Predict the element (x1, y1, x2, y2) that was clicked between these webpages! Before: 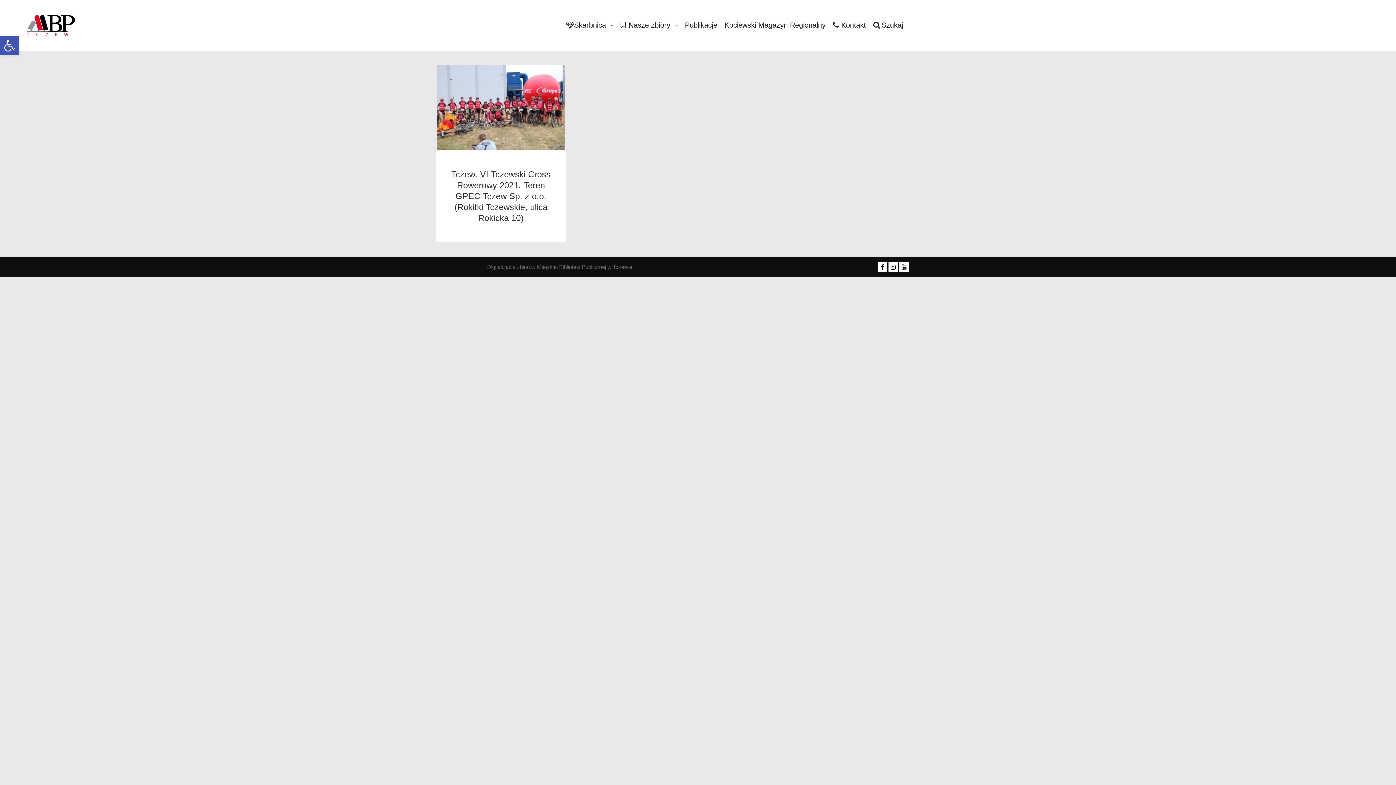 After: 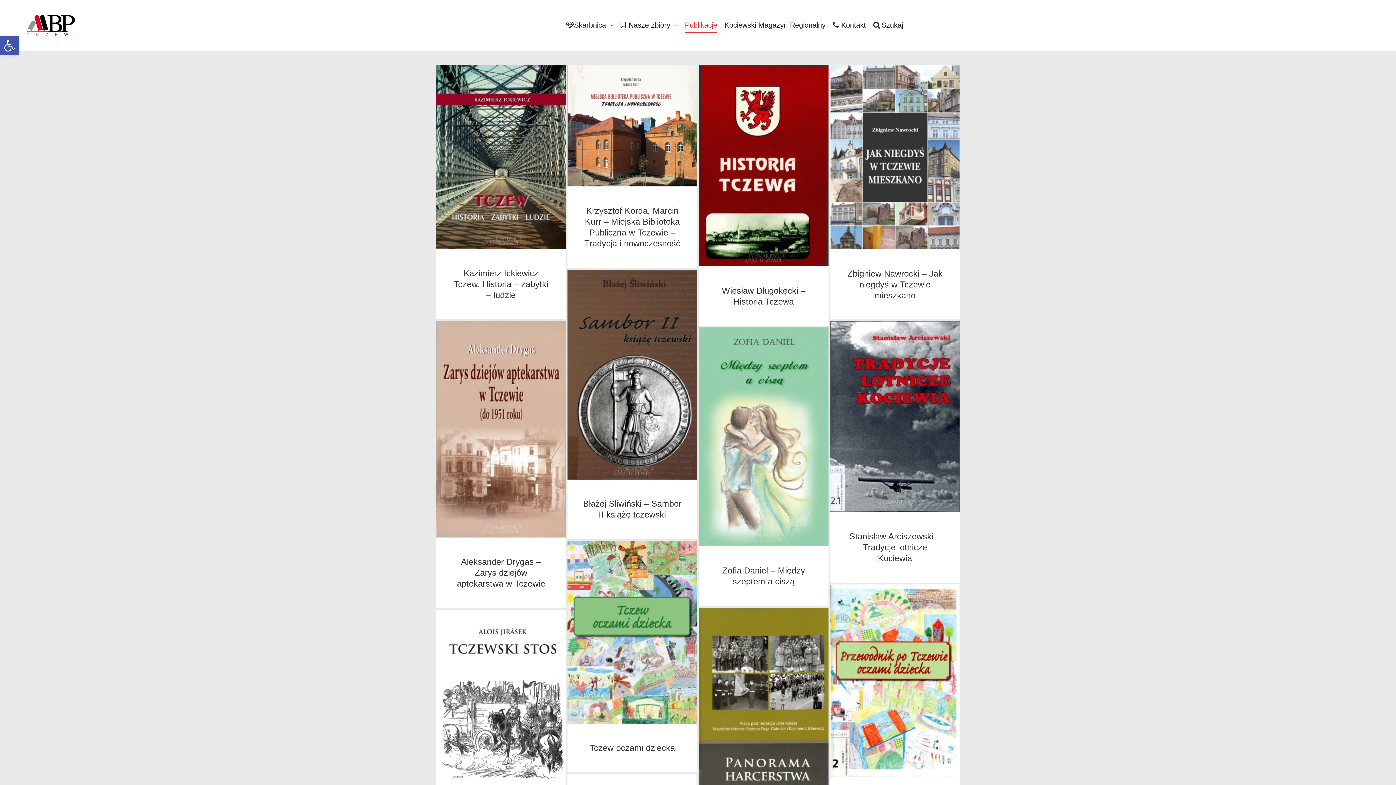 Action: bbox: (681, 0, 721, 50) label: Publikacje